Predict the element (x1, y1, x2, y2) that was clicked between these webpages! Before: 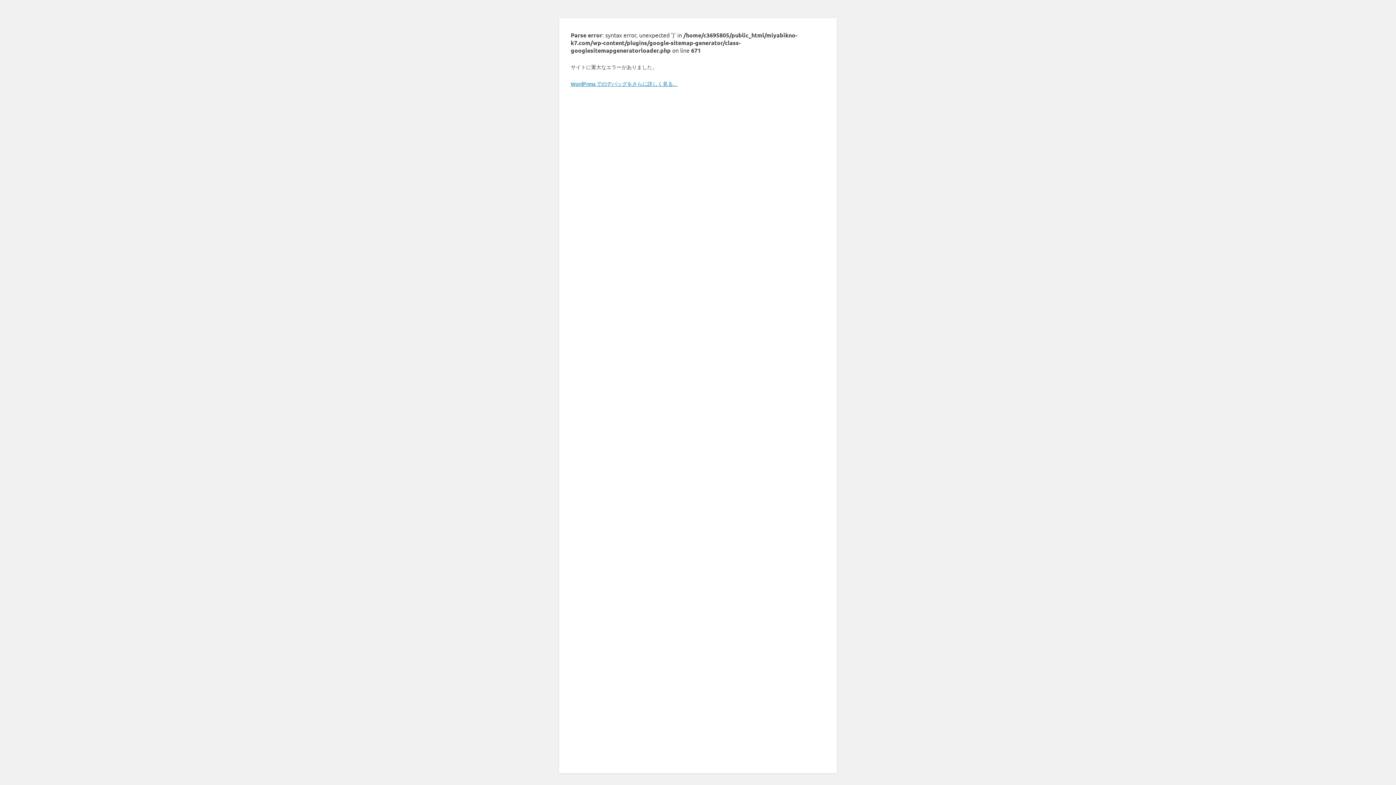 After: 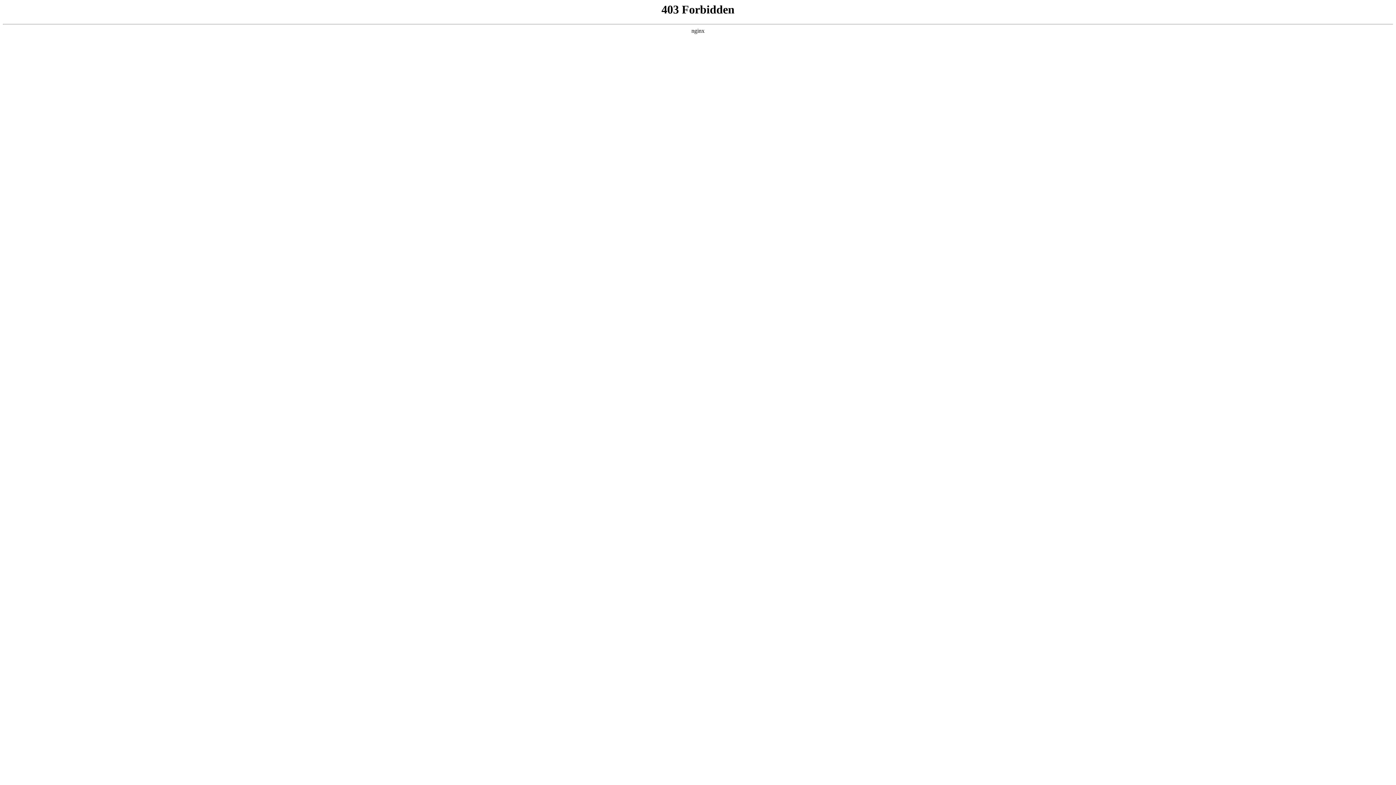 Action: label: WordPress でのデバッグをさらに詳しく見る。 bbox: (570, 80, 678, 86)